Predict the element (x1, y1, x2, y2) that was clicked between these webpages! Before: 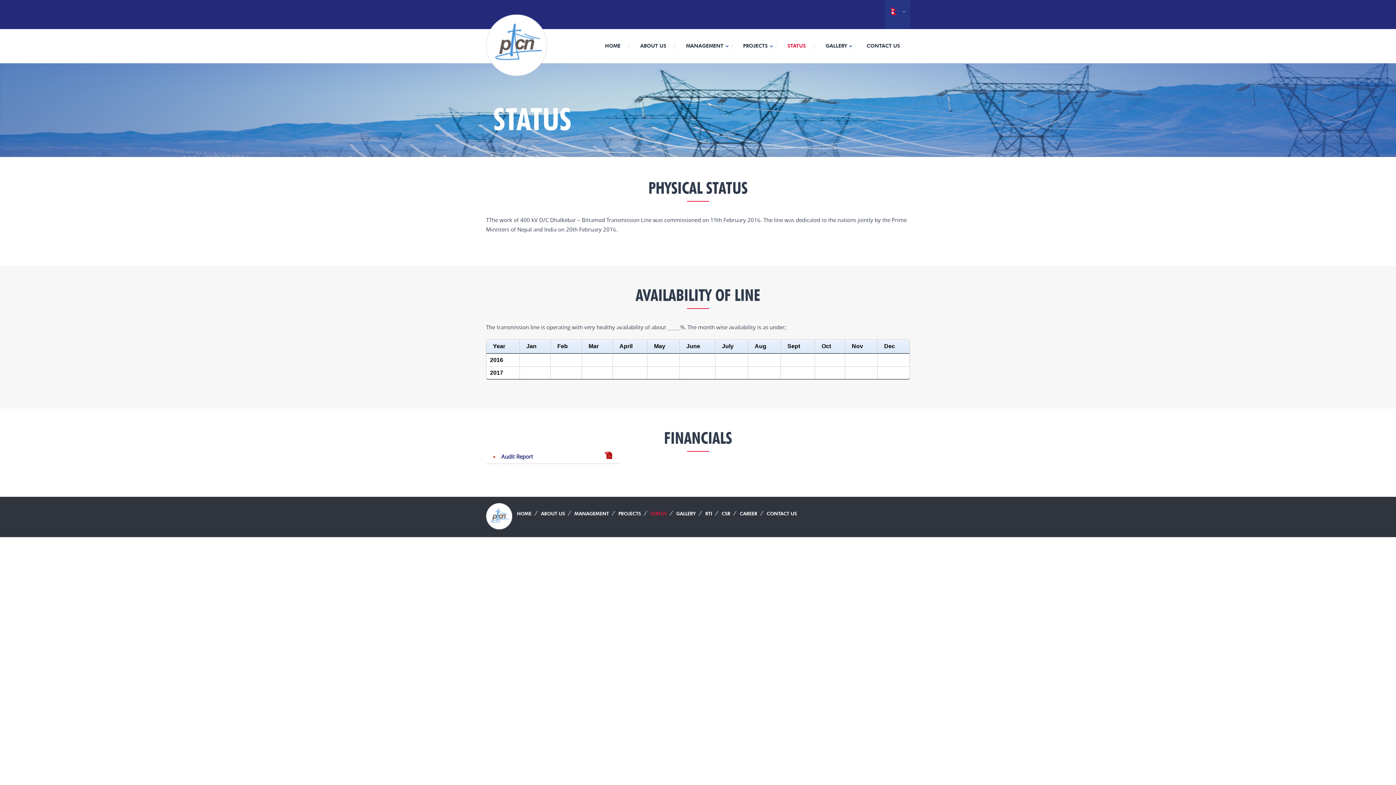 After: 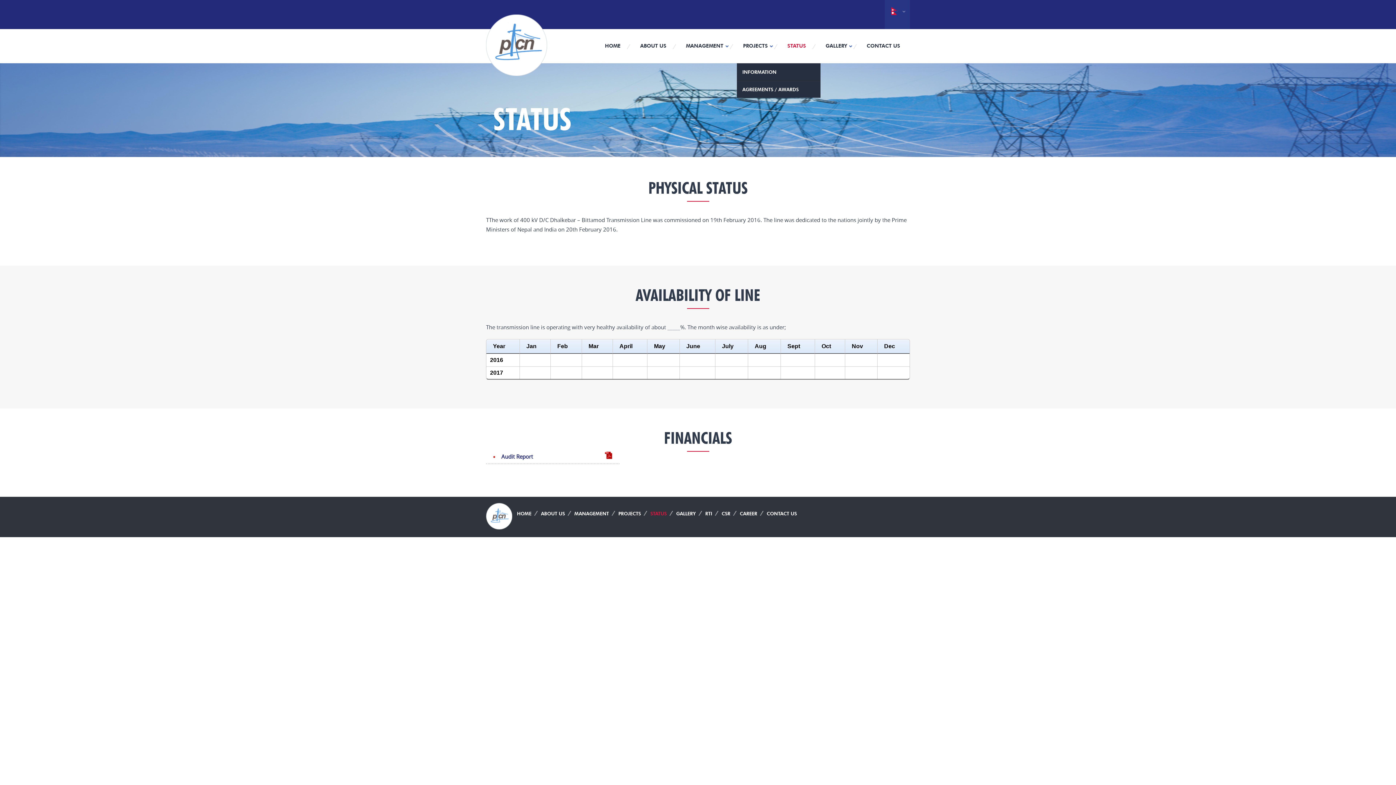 Action: label: PROJECTS bbox: (733, 29, 777, 63)